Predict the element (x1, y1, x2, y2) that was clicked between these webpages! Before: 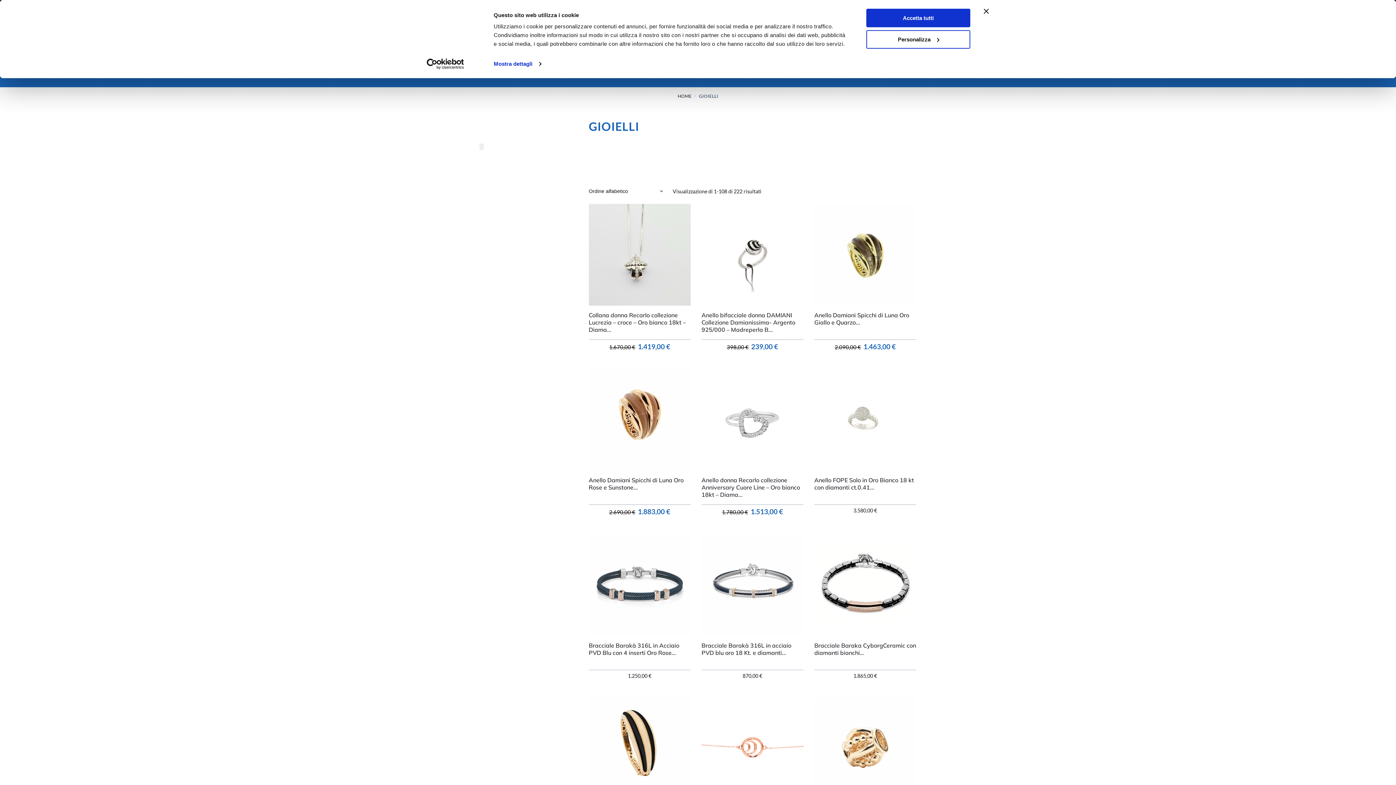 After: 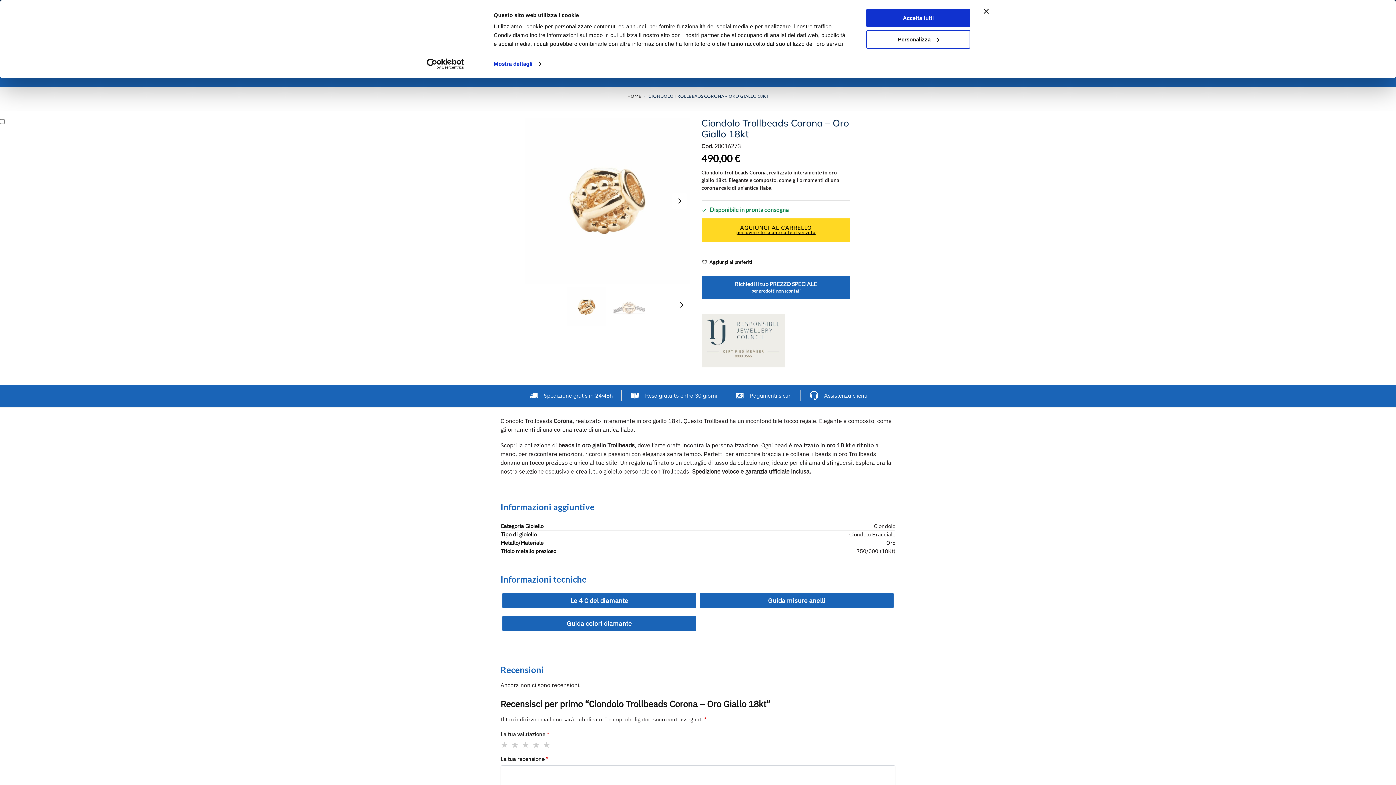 Action: bbox: (814, 696, 916, 798)